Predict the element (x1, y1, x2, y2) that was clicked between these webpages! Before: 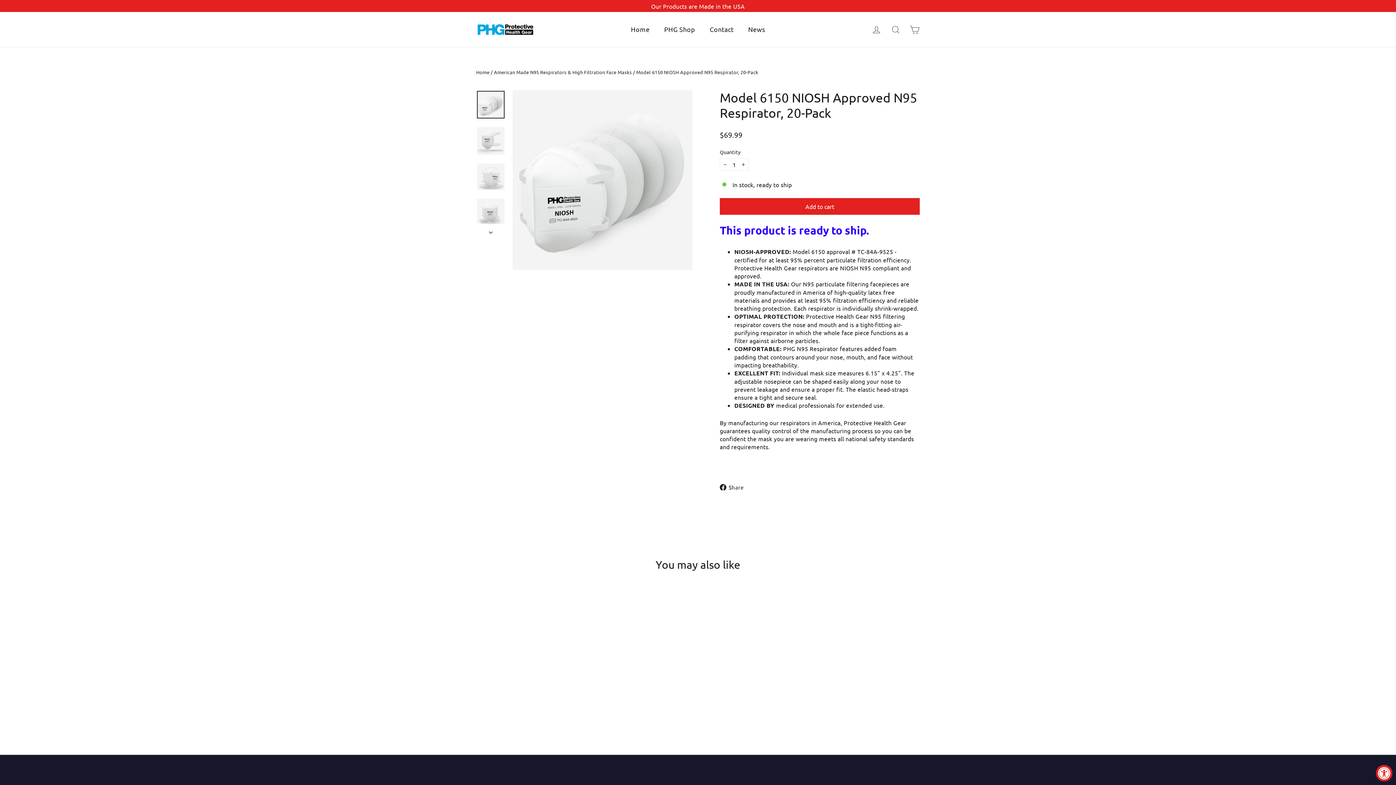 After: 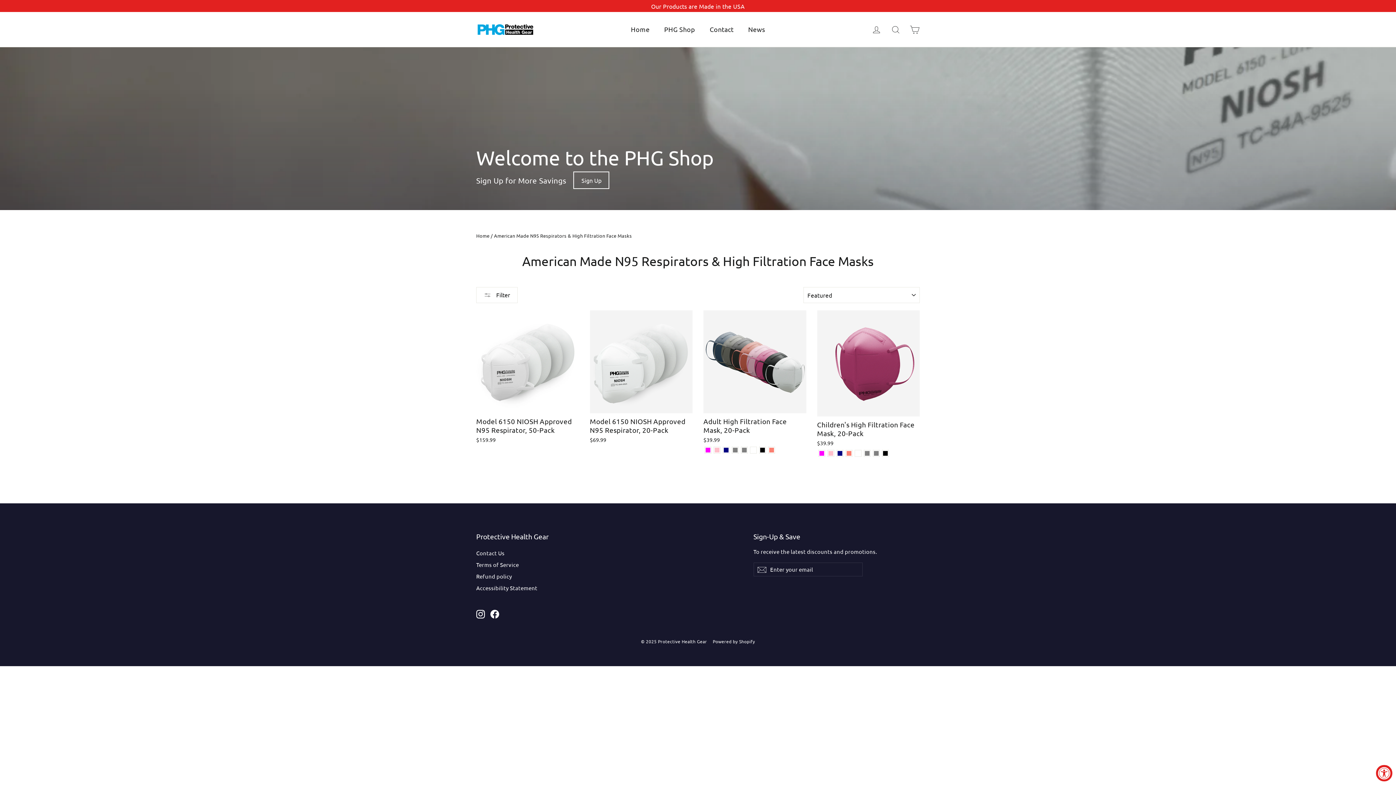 Action: bbox: (494, 69, 632, 75) label: American Made N95 Respirators & High Filtration Face Masks